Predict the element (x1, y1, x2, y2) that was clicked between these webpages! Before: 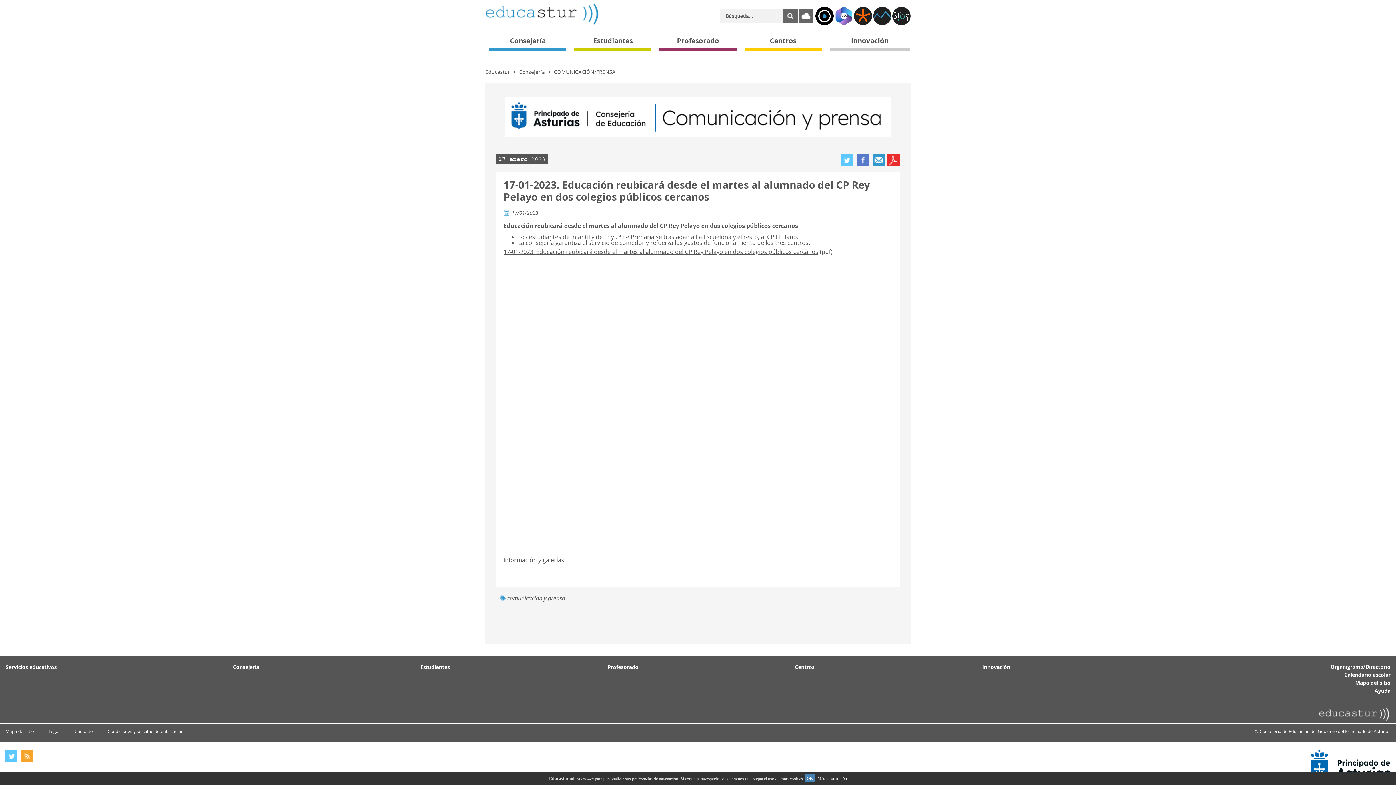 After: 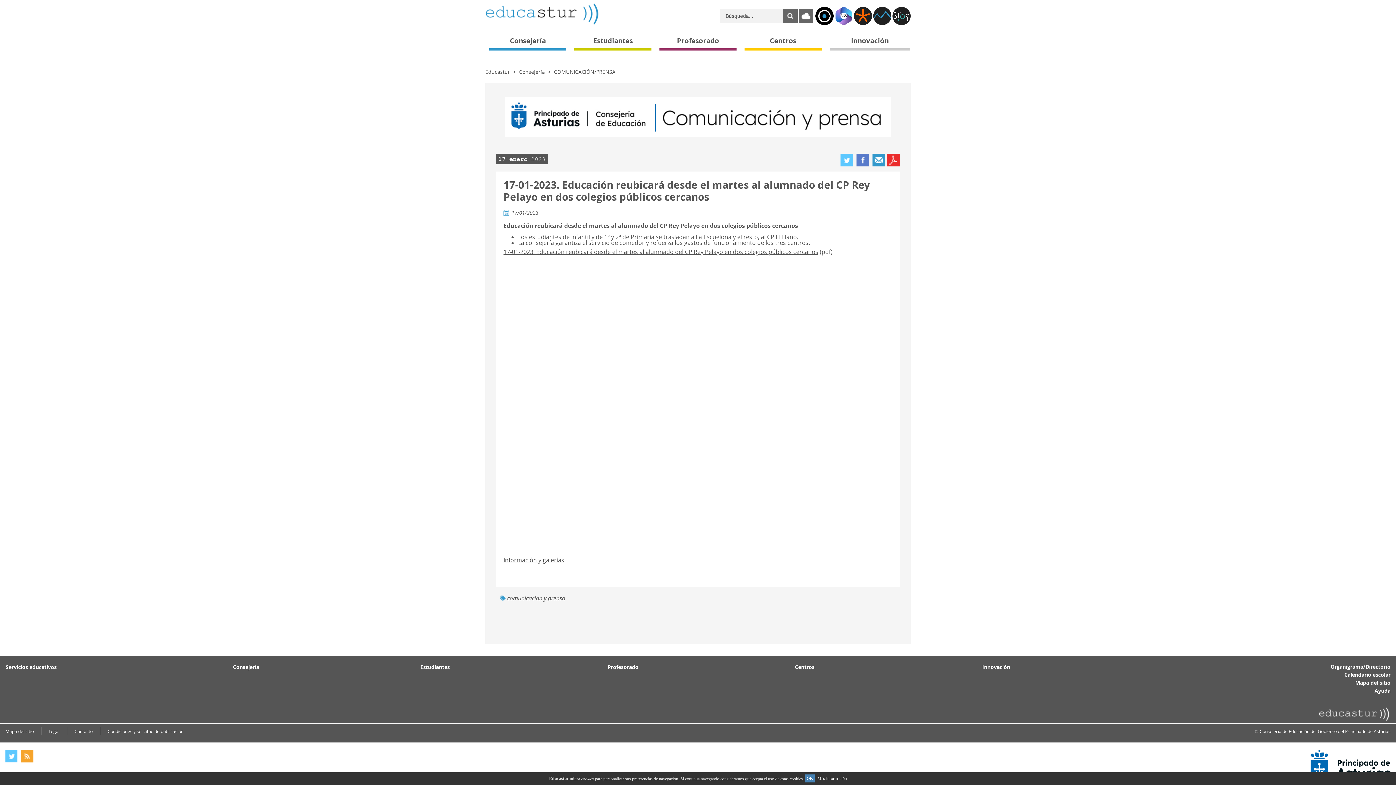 Action: bbox: (887, 155, 900, 163)